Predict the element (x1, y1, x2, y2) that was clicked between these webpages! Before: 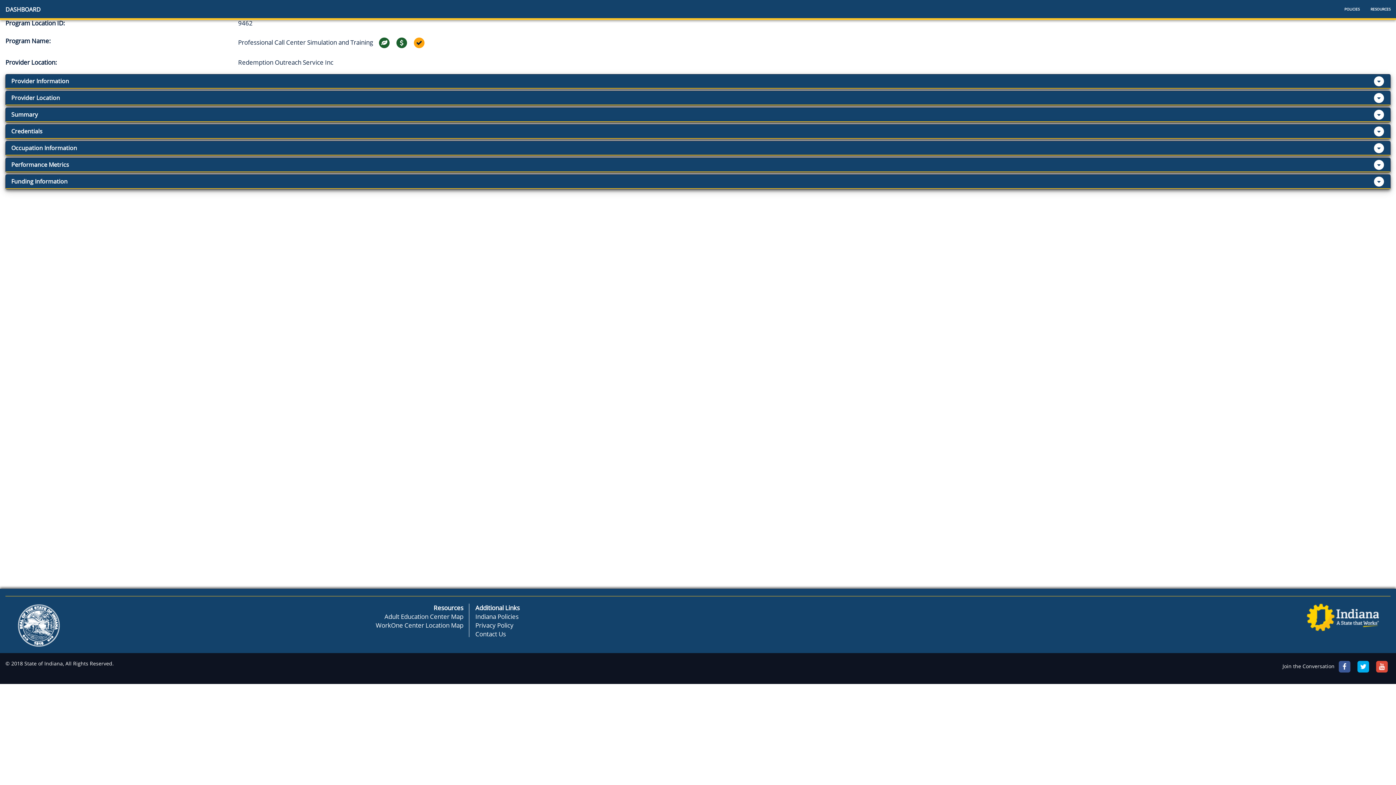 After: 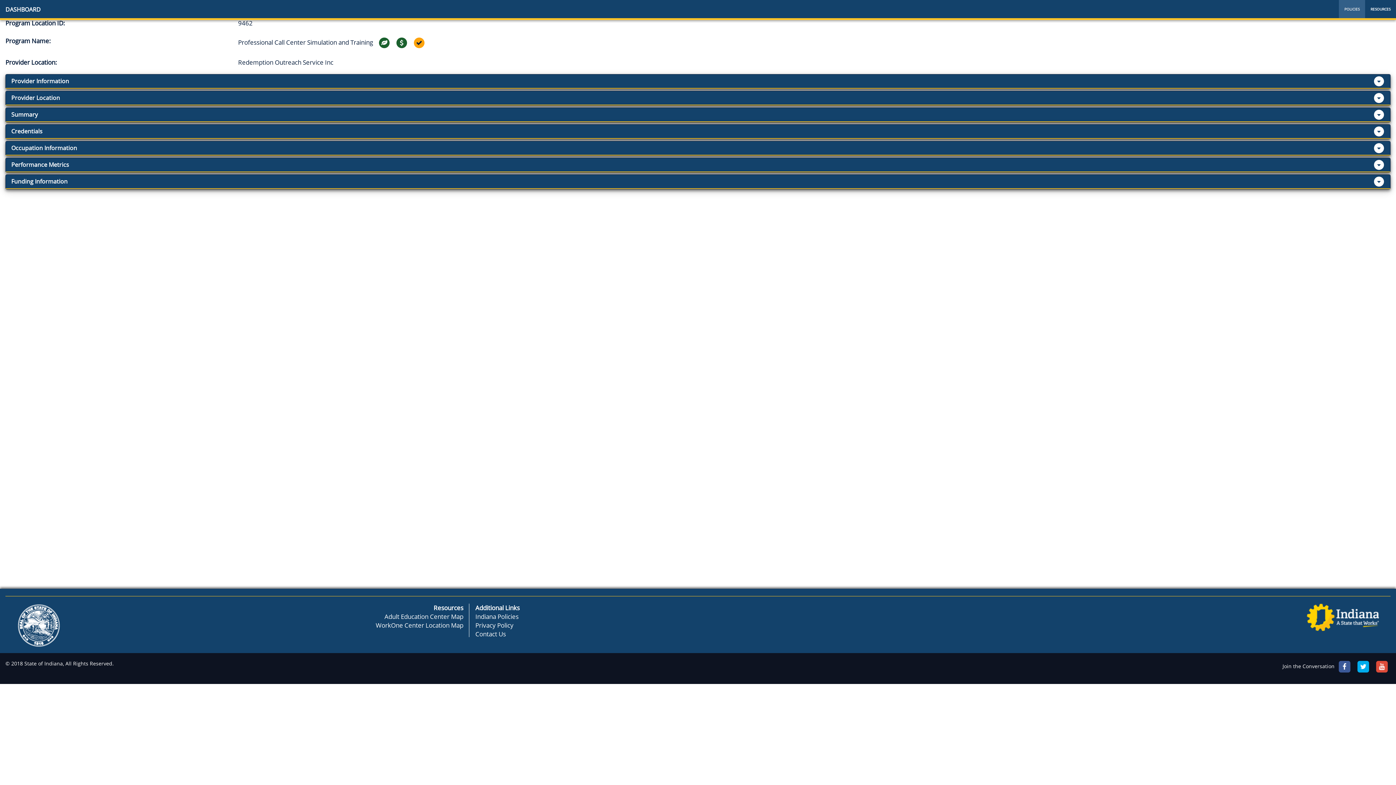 Action: label: POLICIES bbox: (1339, 0, 1365, 18)